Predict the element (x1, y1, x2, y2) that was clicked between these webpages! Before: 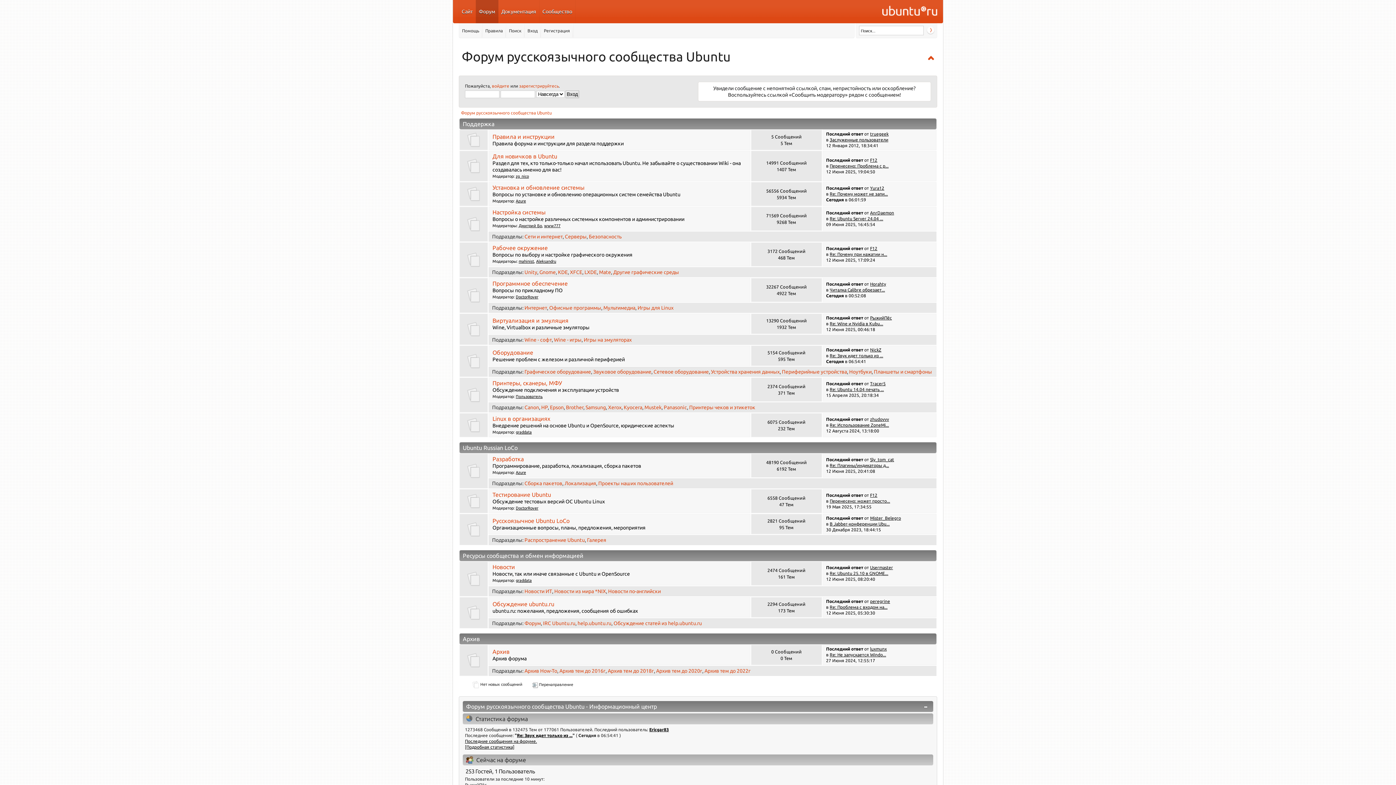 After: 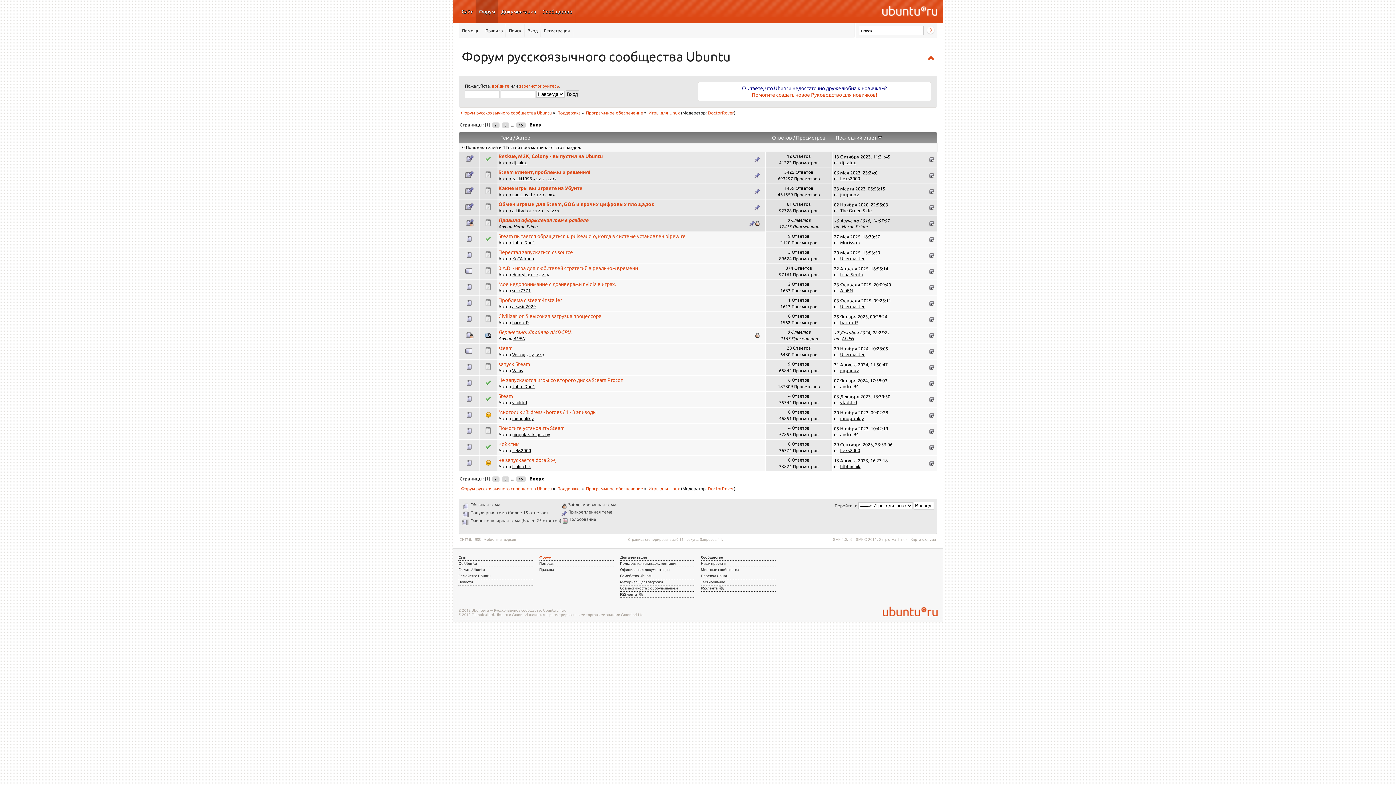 Action: label: Игры для Linux bbox: (637, 305, 673, 310)